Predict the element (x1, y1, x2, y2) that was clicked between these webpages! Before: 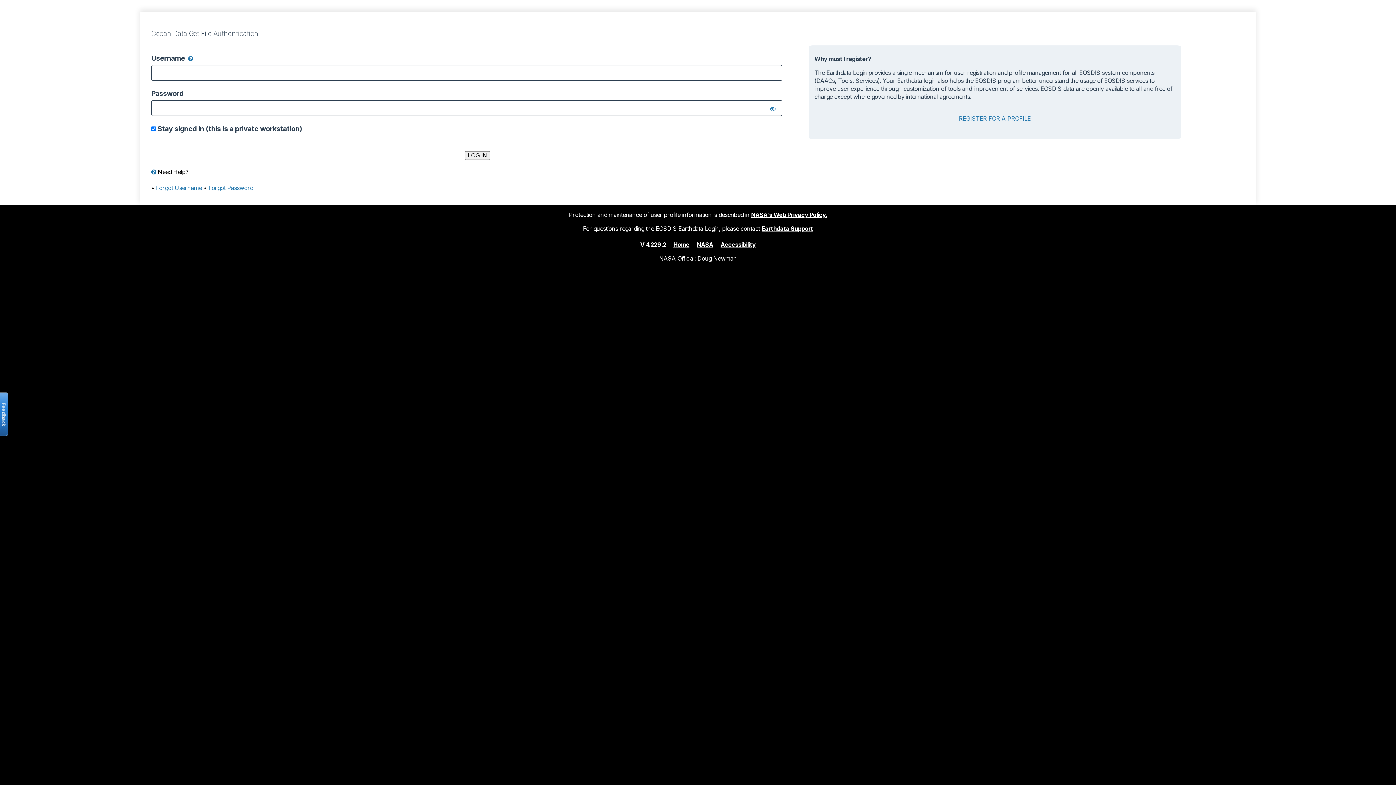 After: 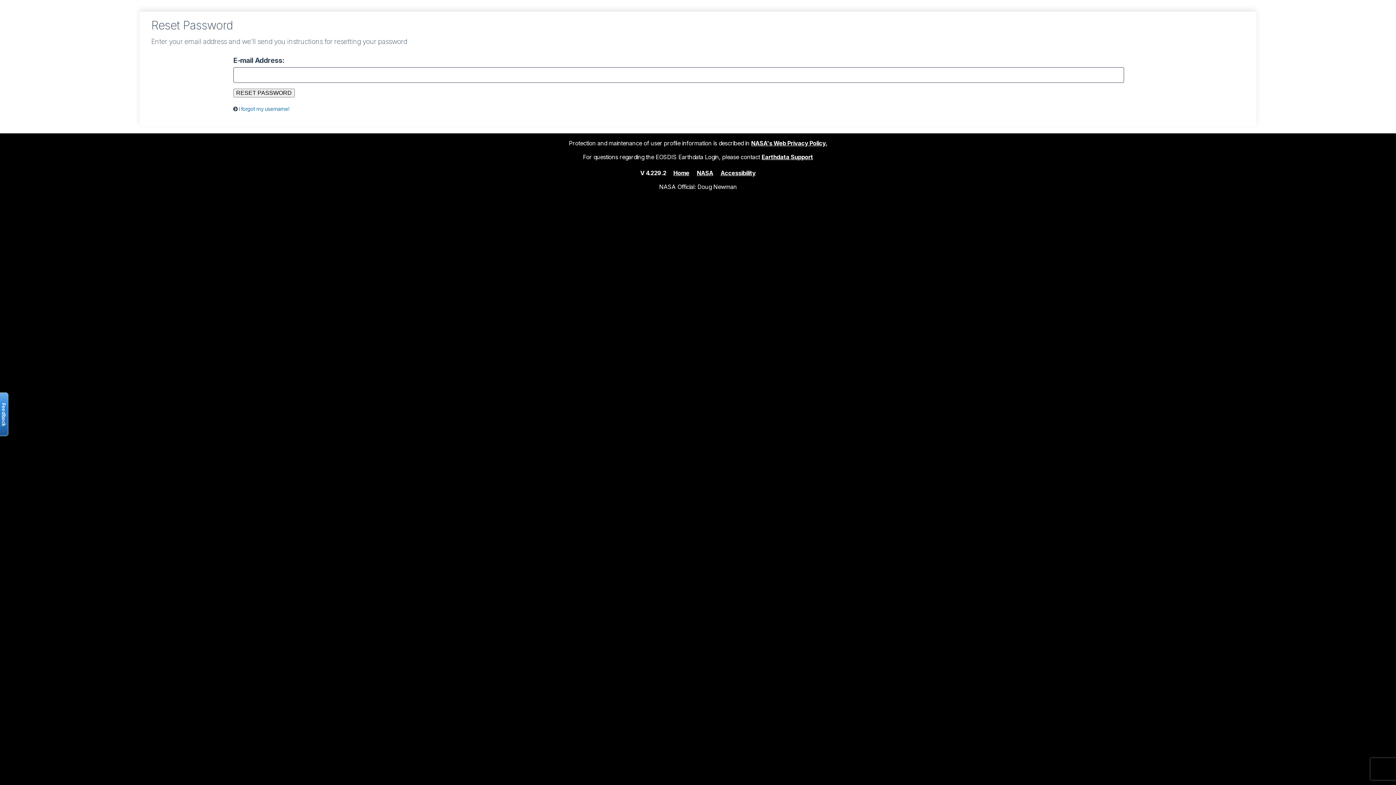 Action: label: Forgot Password bbox: (208, 184, 253, 191)